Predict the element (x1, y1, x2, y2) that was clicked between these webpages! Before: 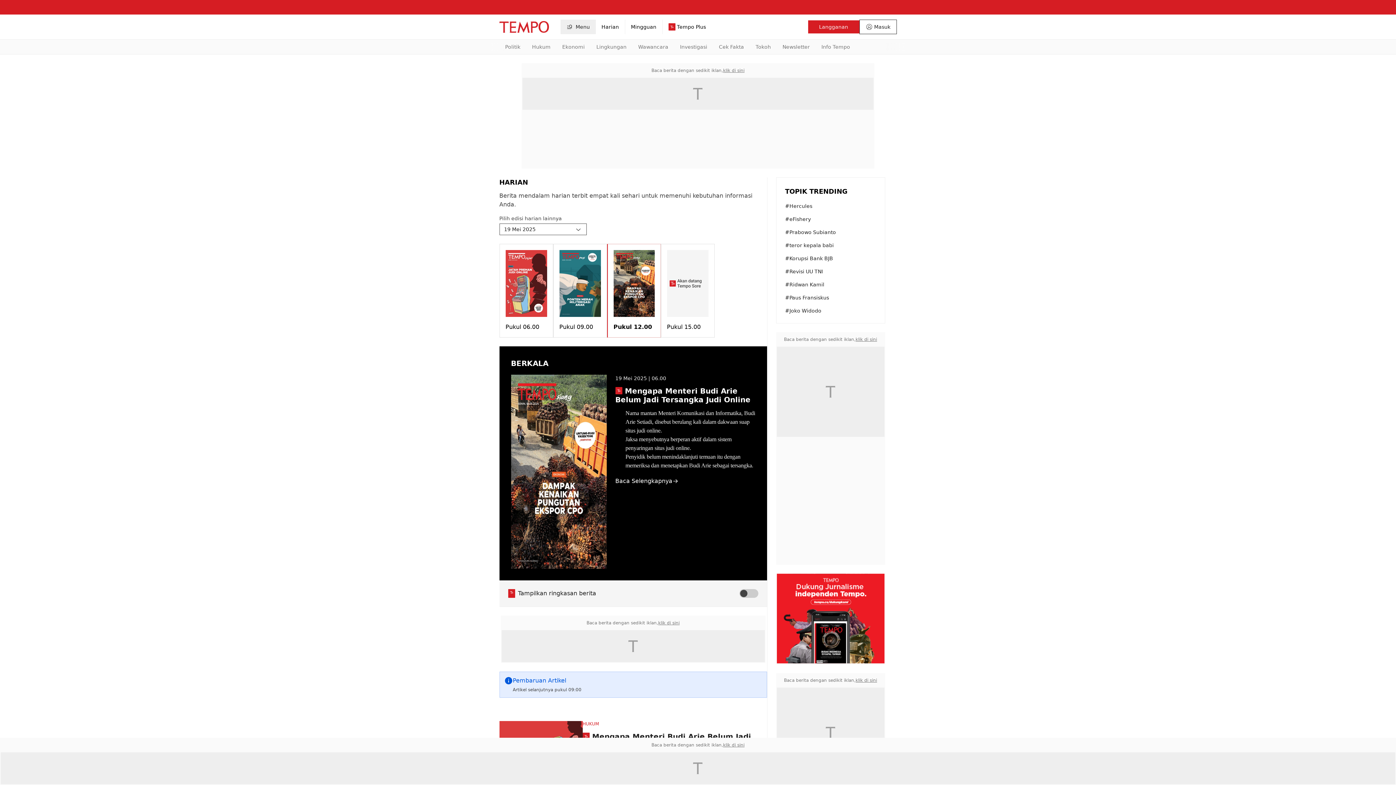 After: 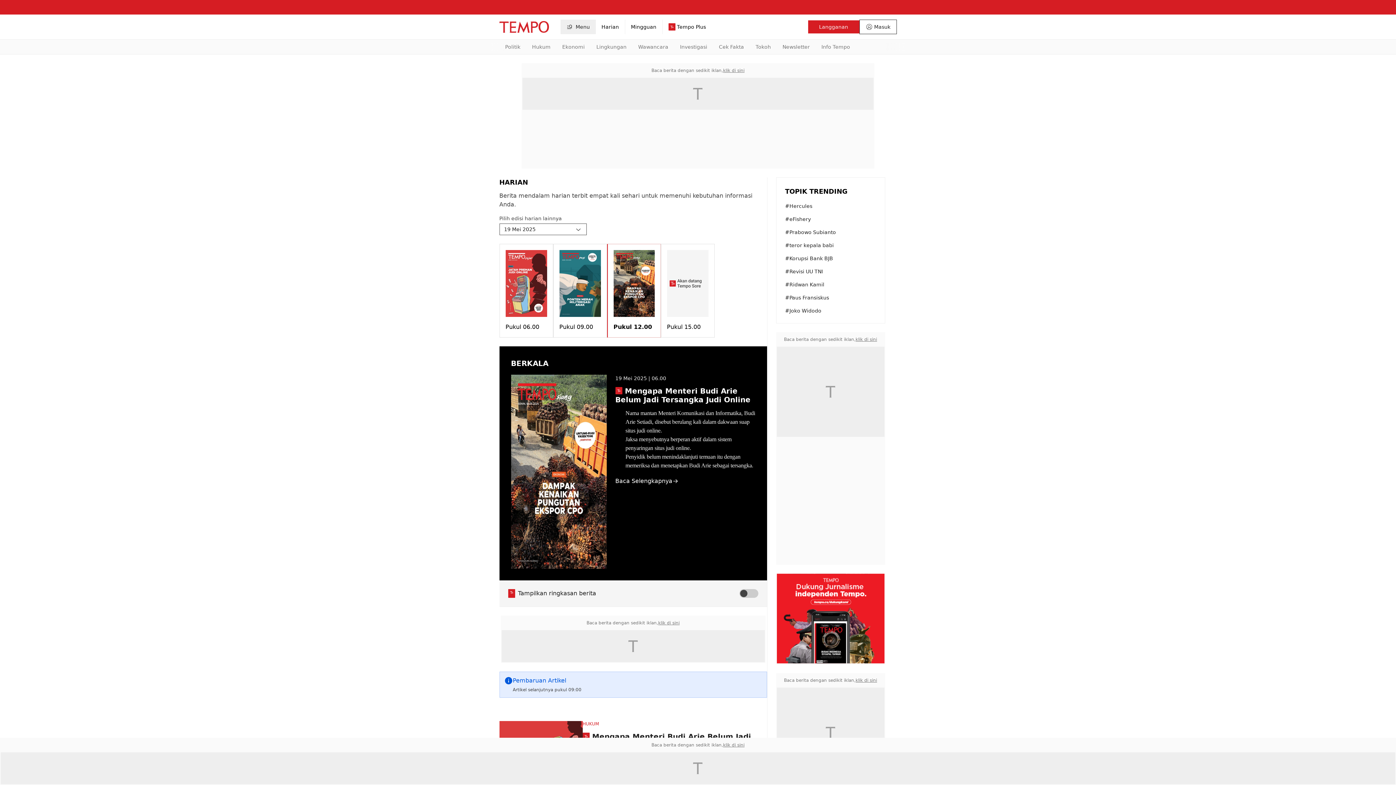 Action: bbox: (658, 620, 679, 626) label: klik di sini